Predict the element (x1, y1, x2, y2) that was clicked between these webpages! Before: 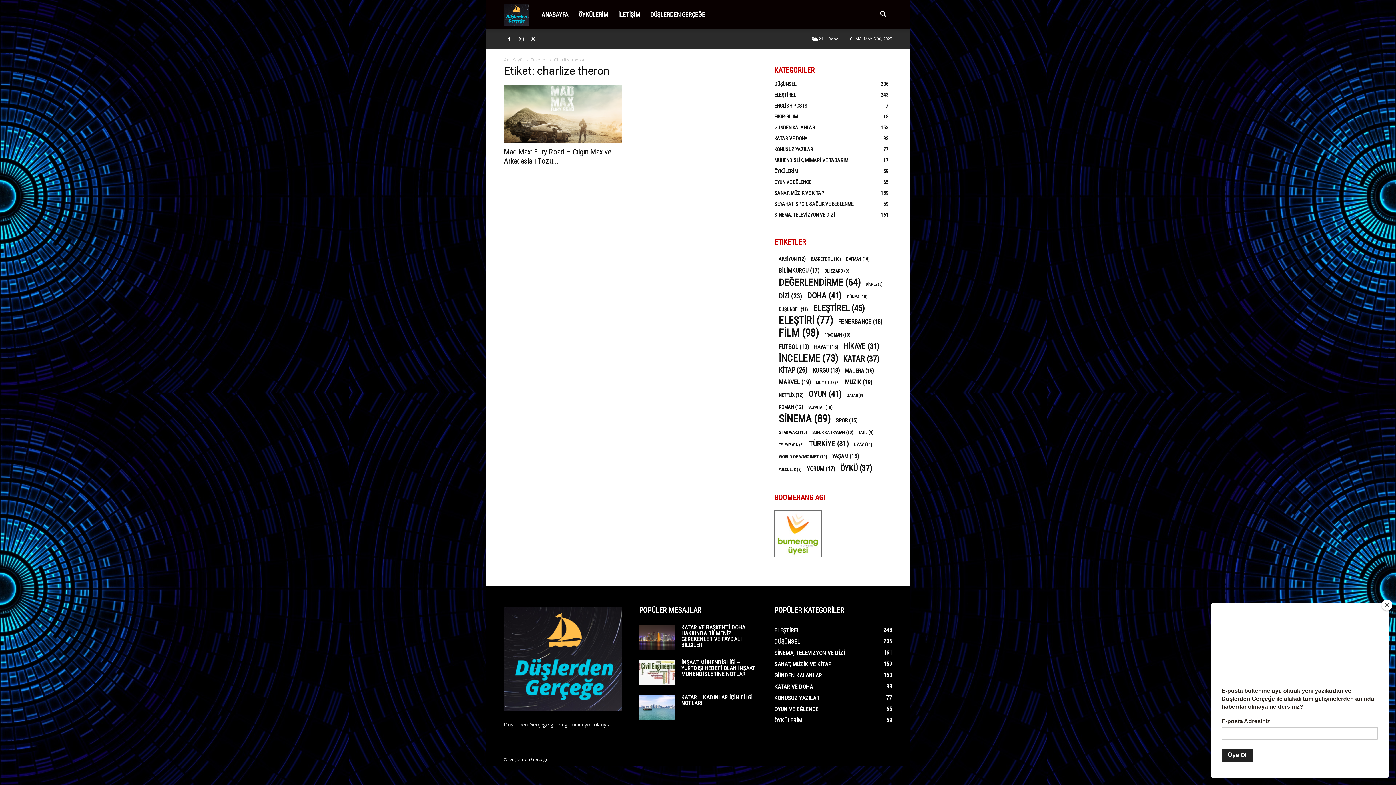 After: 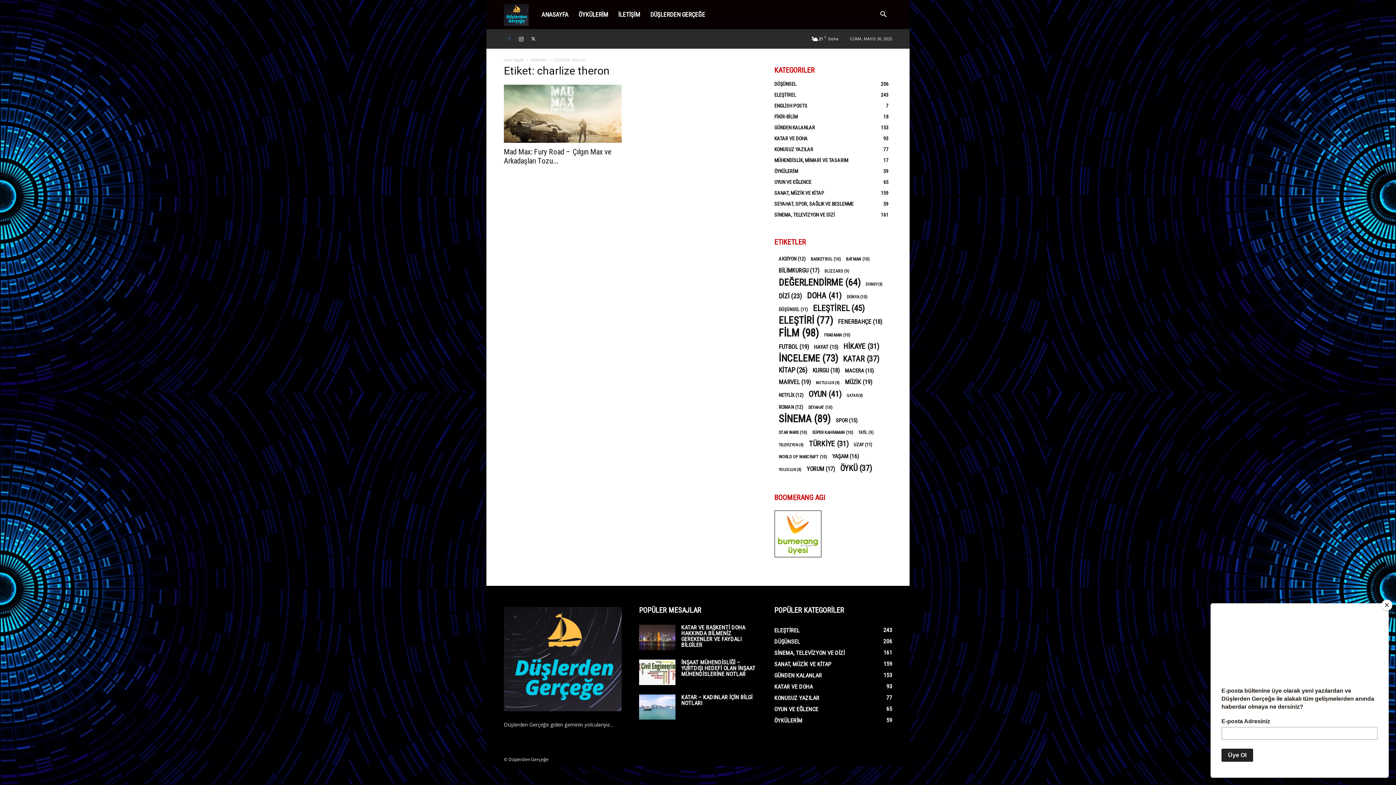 Action: bbox: (504, 29, 514, 48)